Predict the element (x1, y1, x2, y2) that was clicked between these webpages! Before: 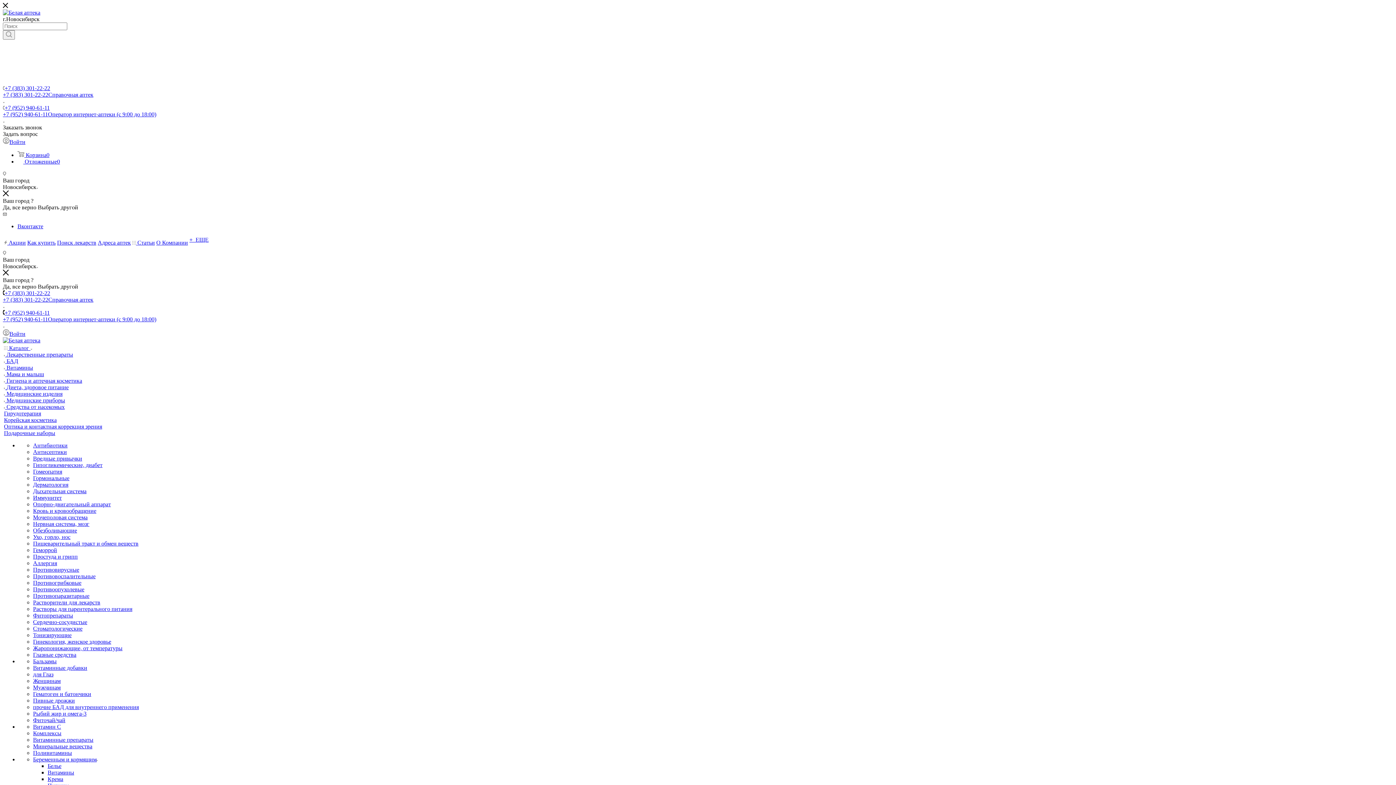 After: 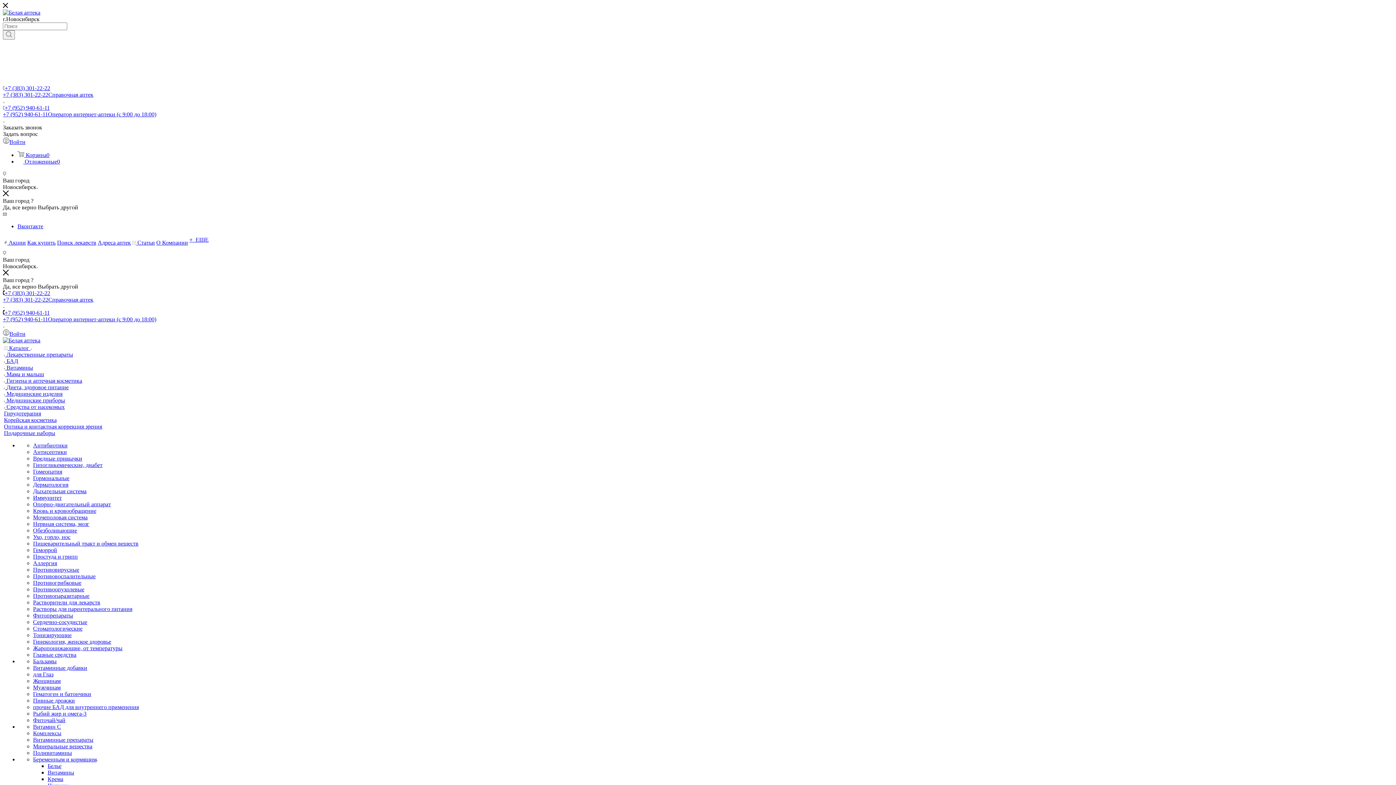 Action: bbox: (33, 756, 97, 762) label: Беременным и кормящим